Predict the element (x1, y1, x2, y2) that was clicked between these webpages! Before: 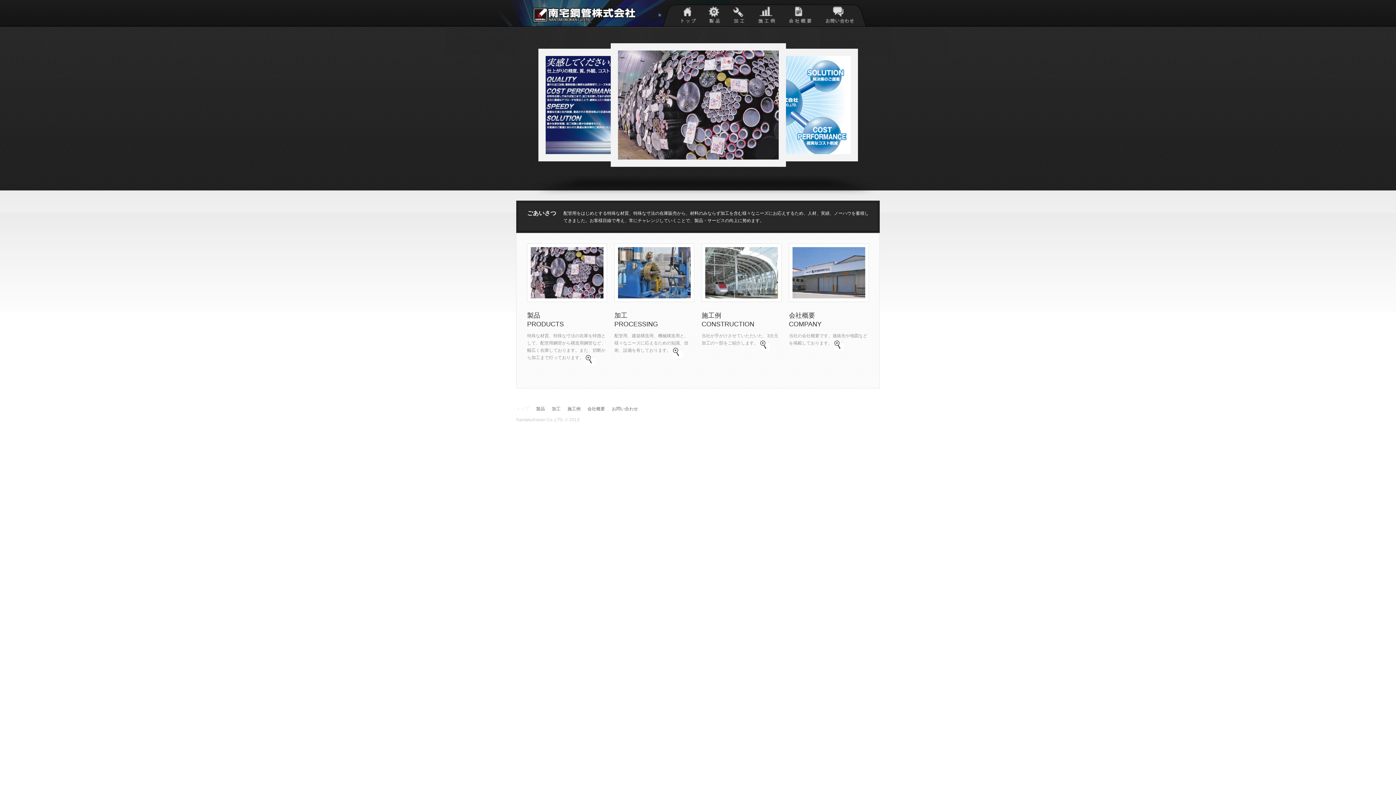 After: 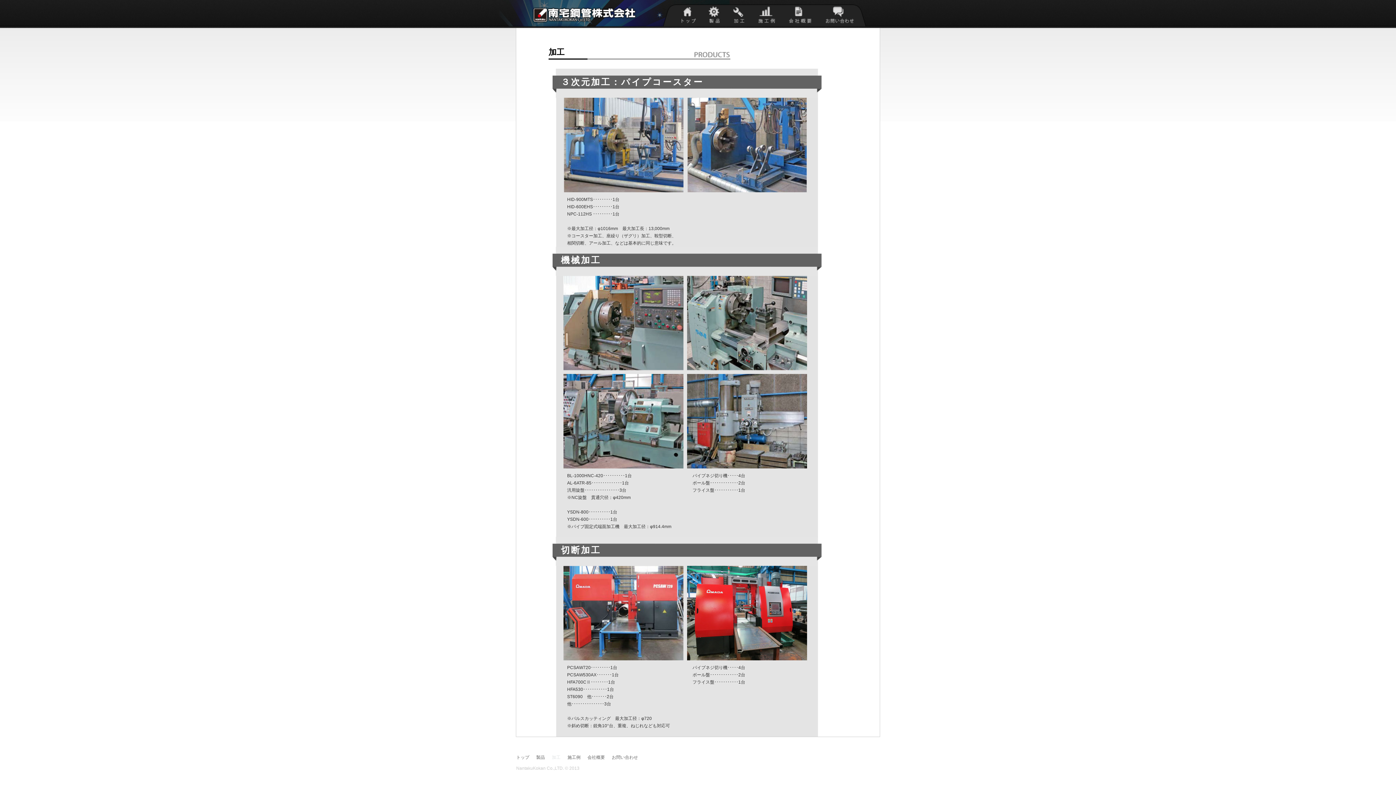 Action: bbox: (673, 348, 682, 358)